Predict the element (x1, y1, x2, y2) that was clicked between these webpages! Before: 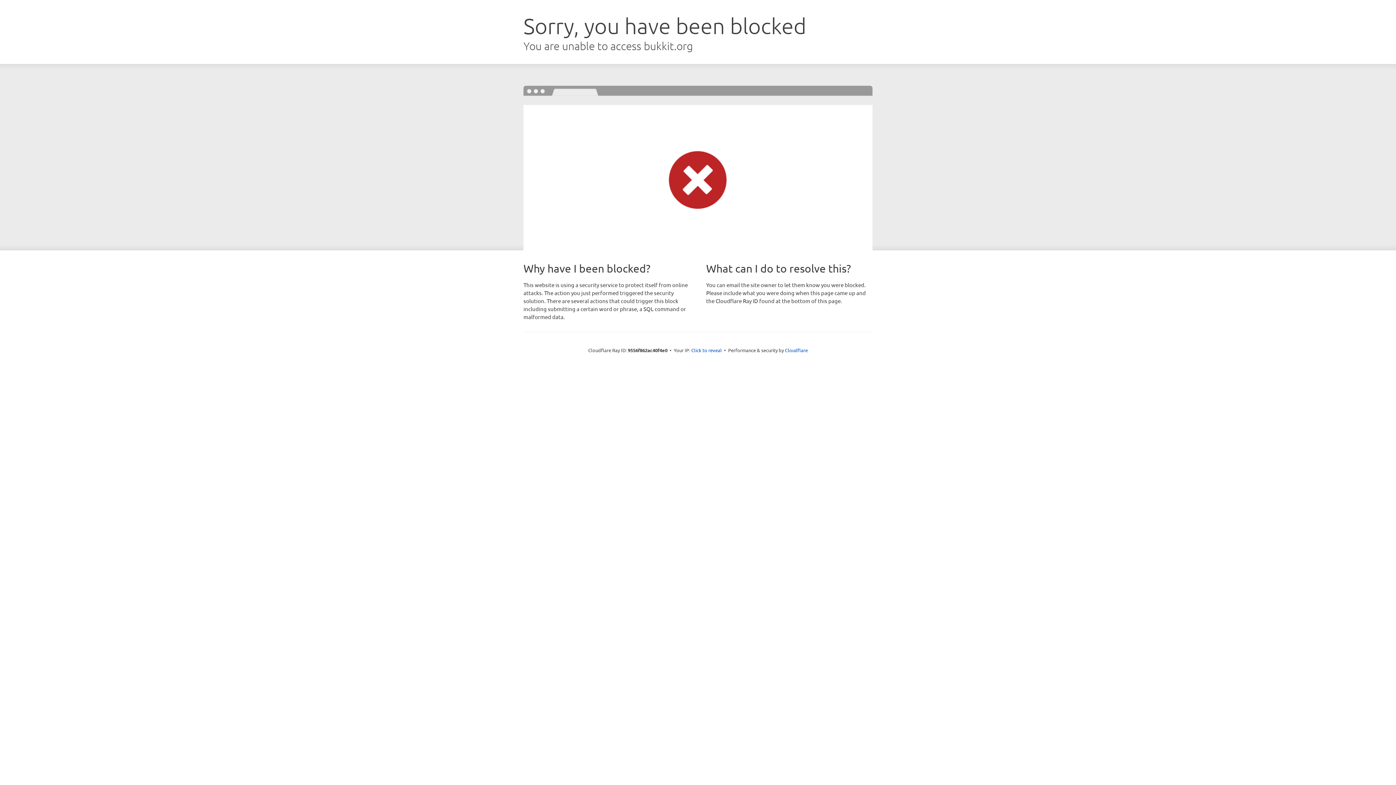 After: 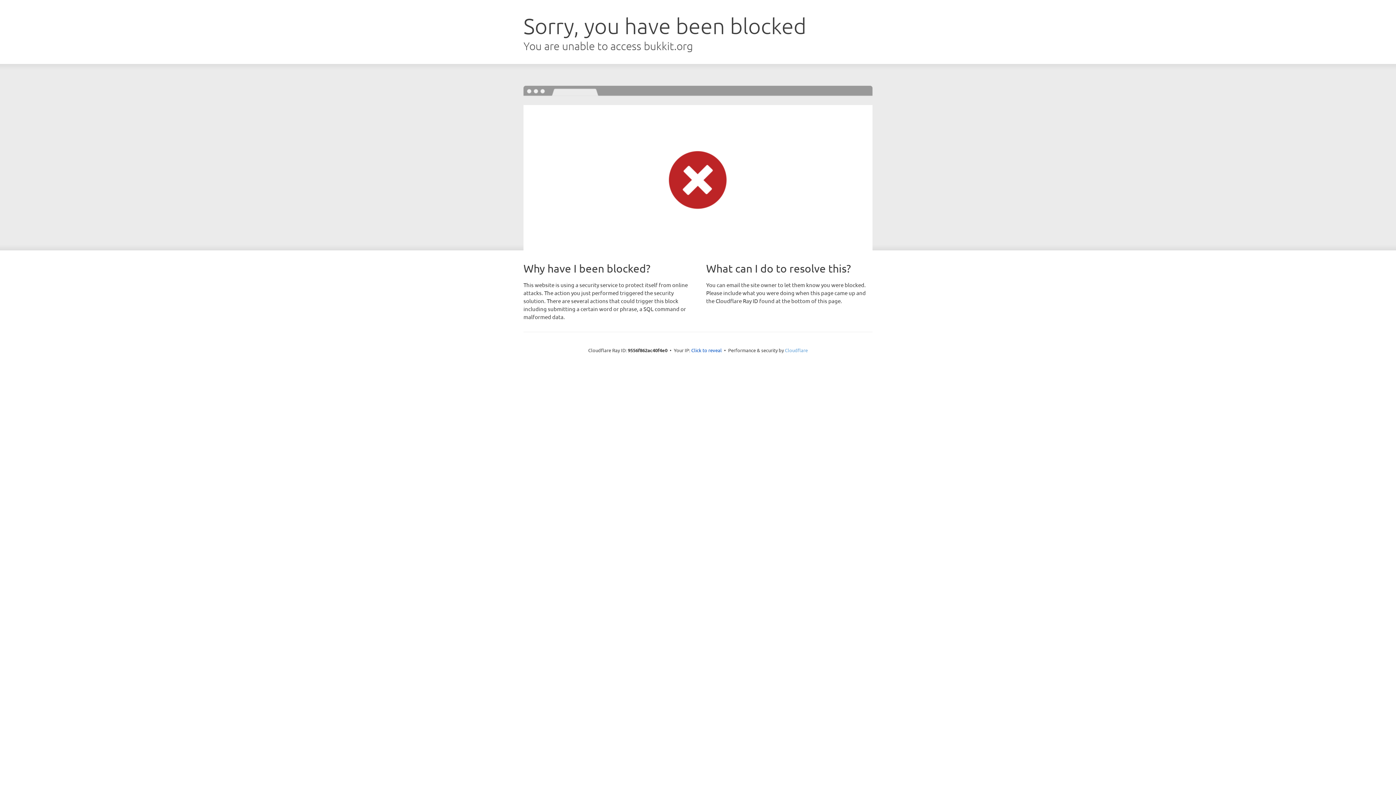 Action: label: Cloudflare bbox: (785, 347, 808, 353)